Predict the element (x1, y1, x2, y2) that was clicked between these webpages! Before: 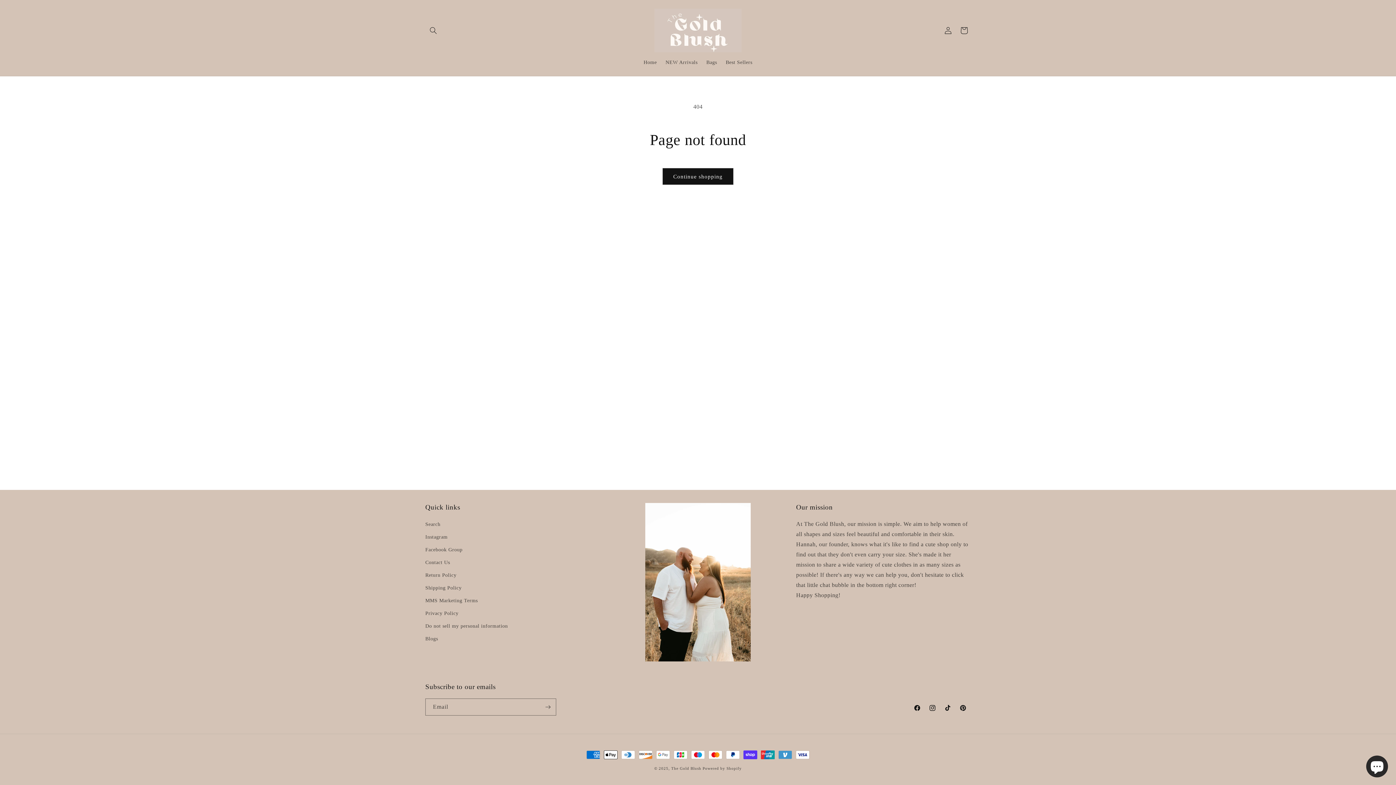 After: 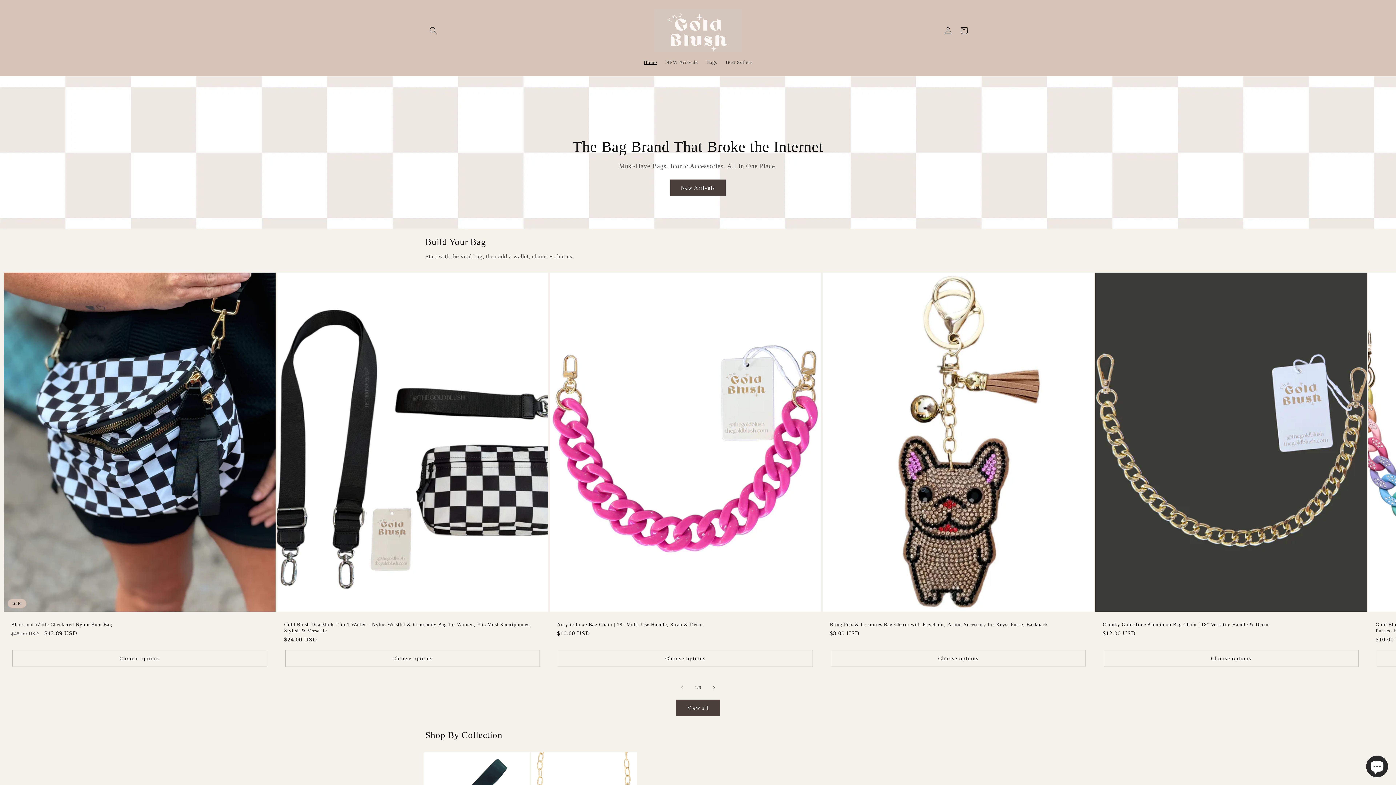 Action: bbox: (671, 766, 701, 770) label: The Gold Blush